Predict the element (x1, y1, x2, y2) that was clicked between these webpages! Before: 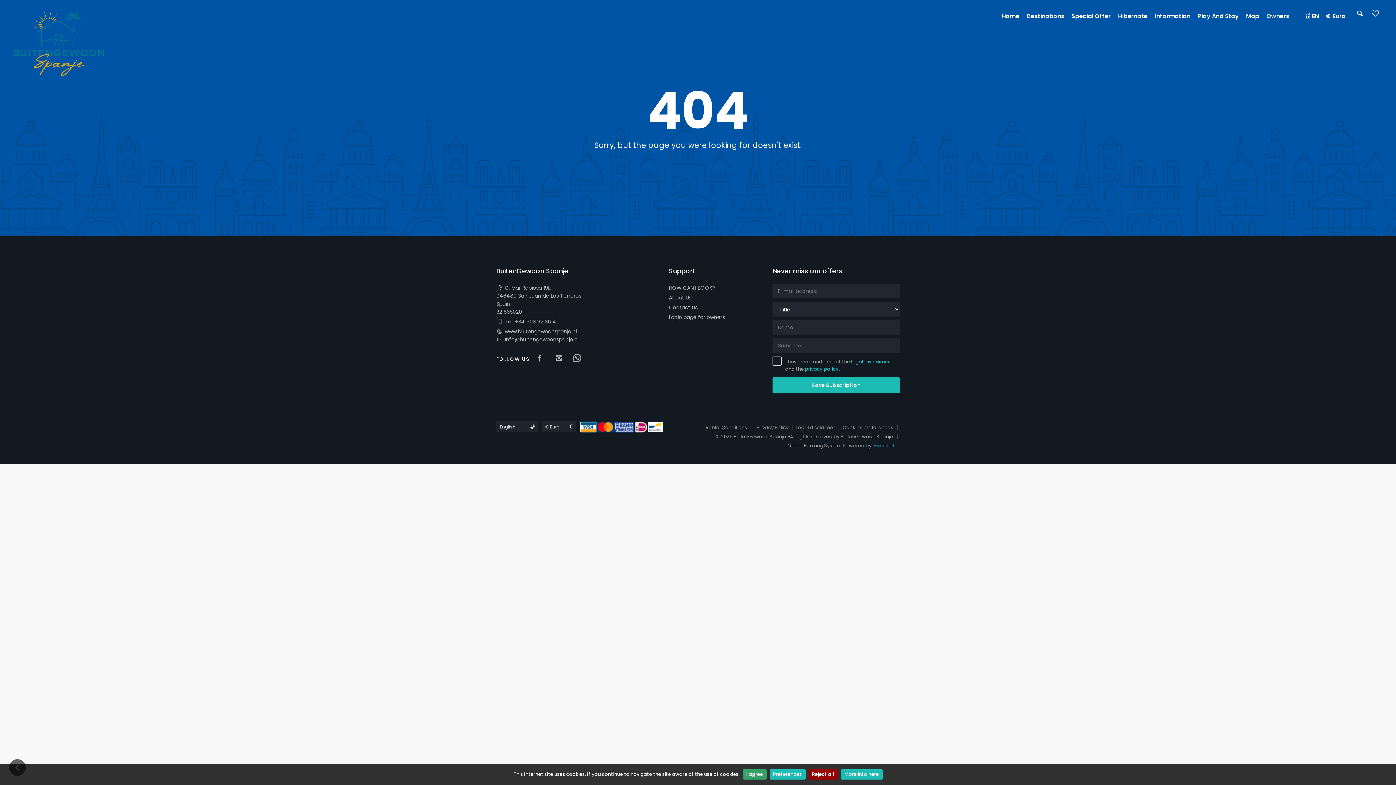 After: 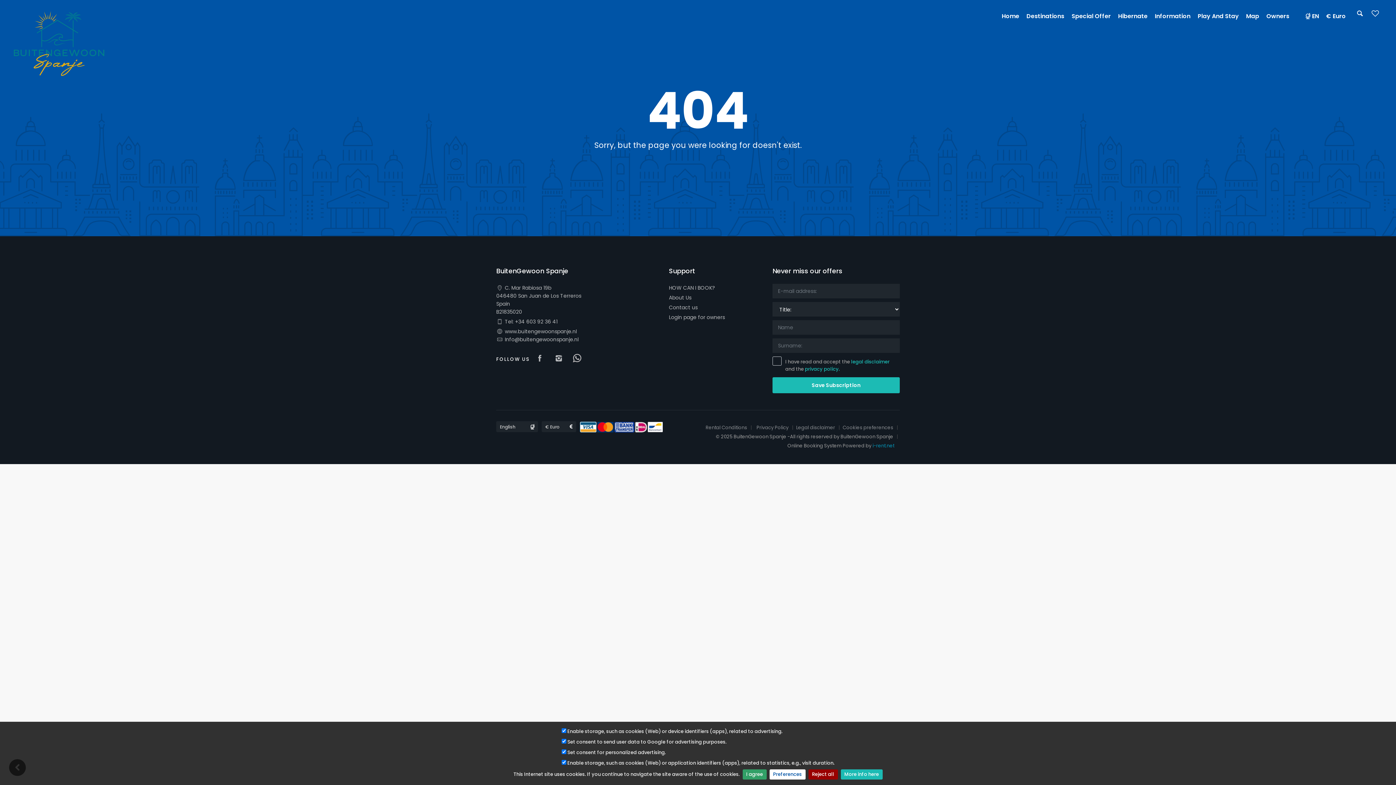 Action: label: Preferences bbox: (769, 769, 805, 780)